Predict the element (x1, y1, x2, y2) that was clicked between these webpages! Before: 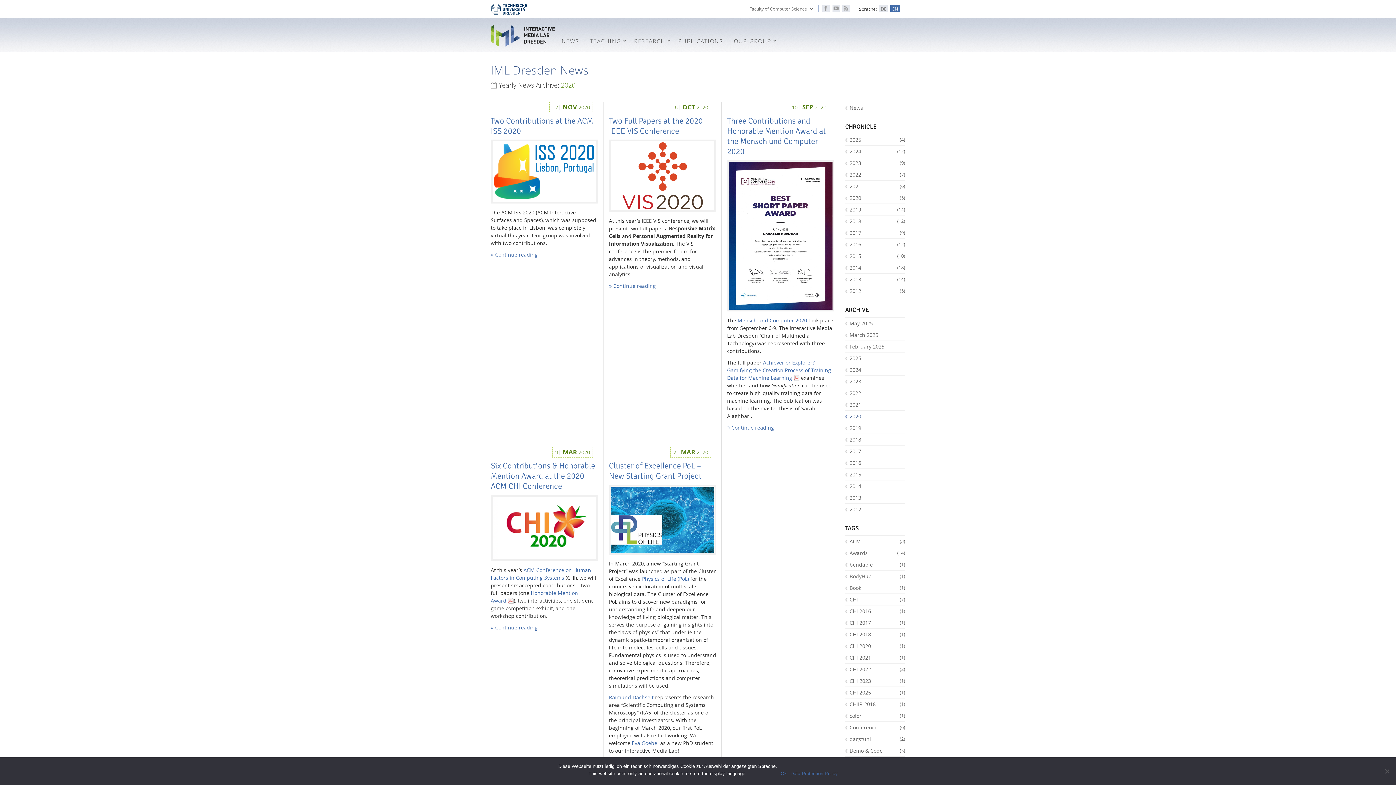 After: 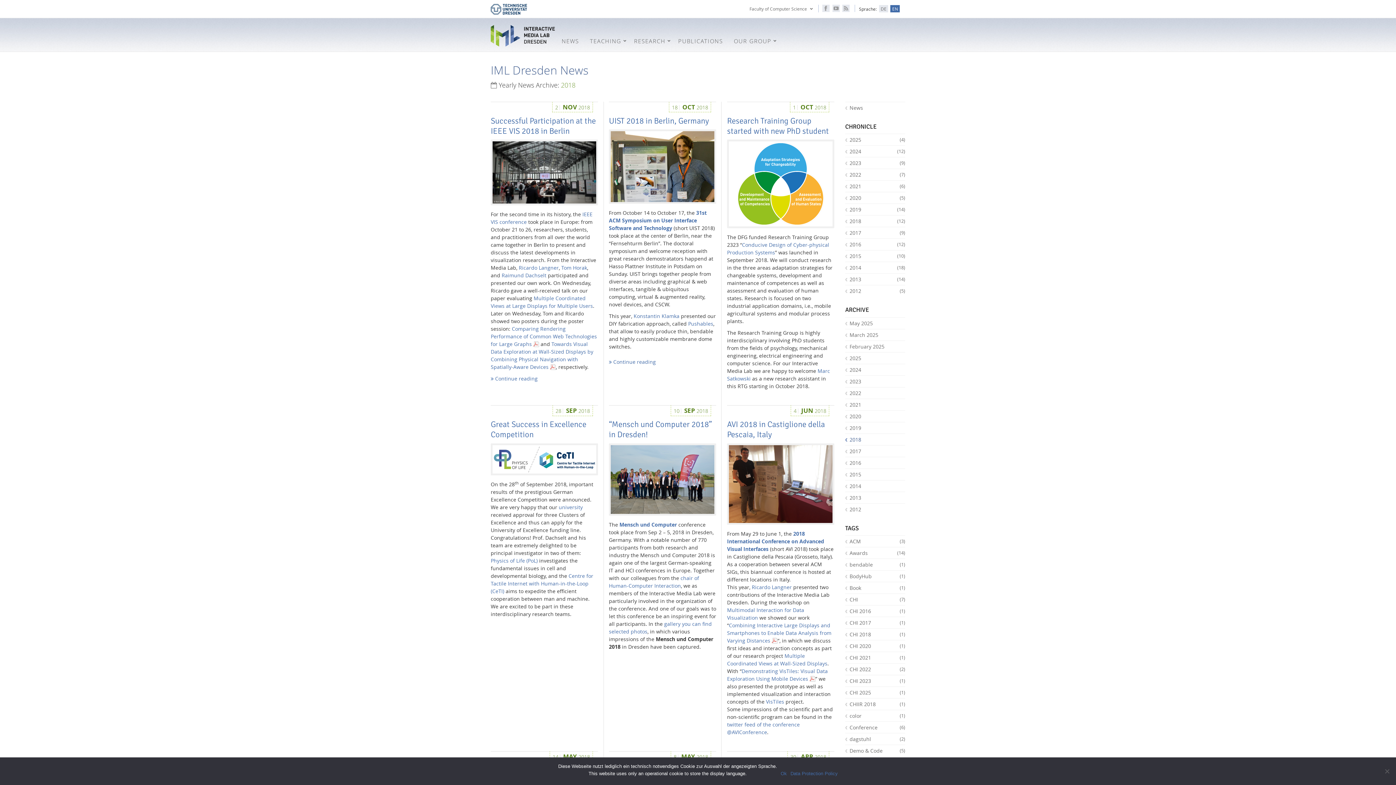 Action: bbox: (845, 434, 905, 445) label: 2018